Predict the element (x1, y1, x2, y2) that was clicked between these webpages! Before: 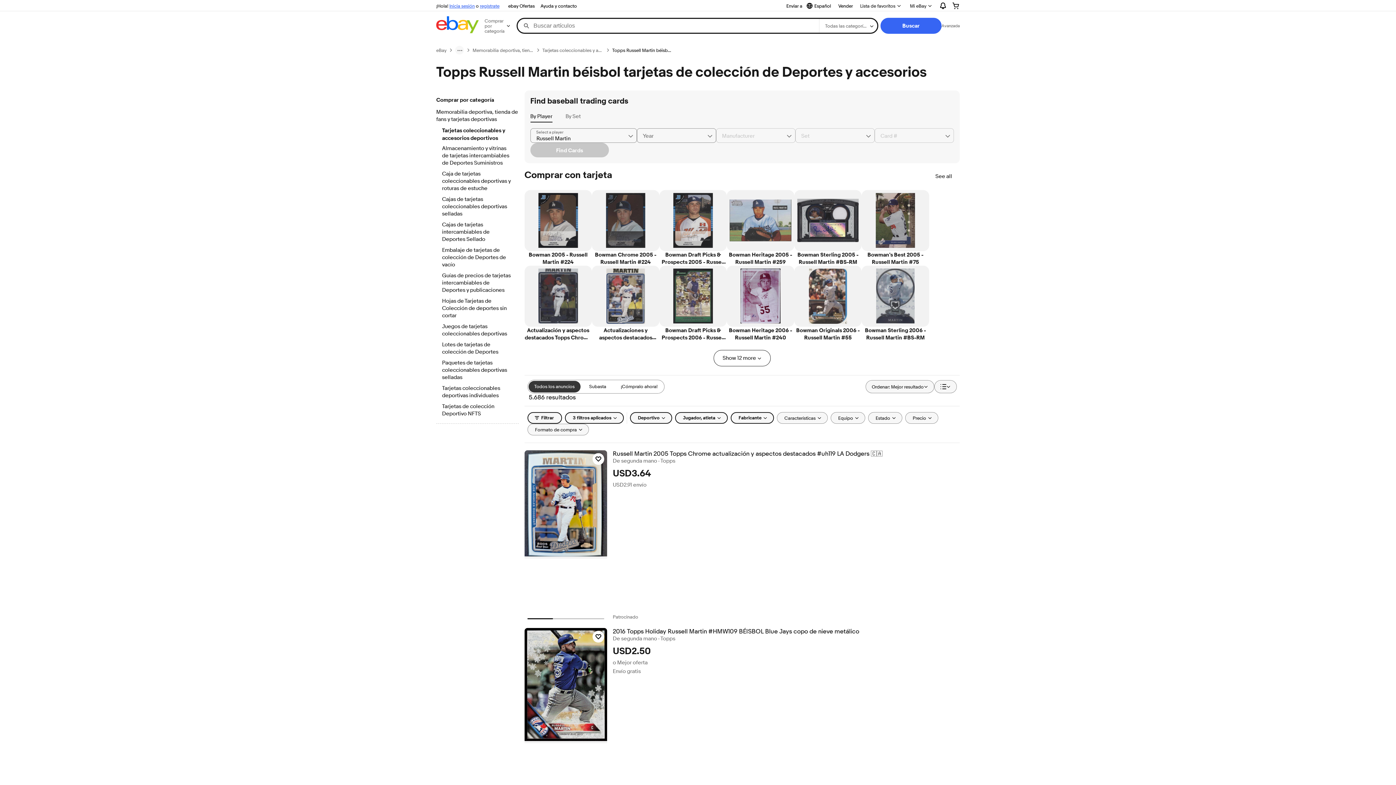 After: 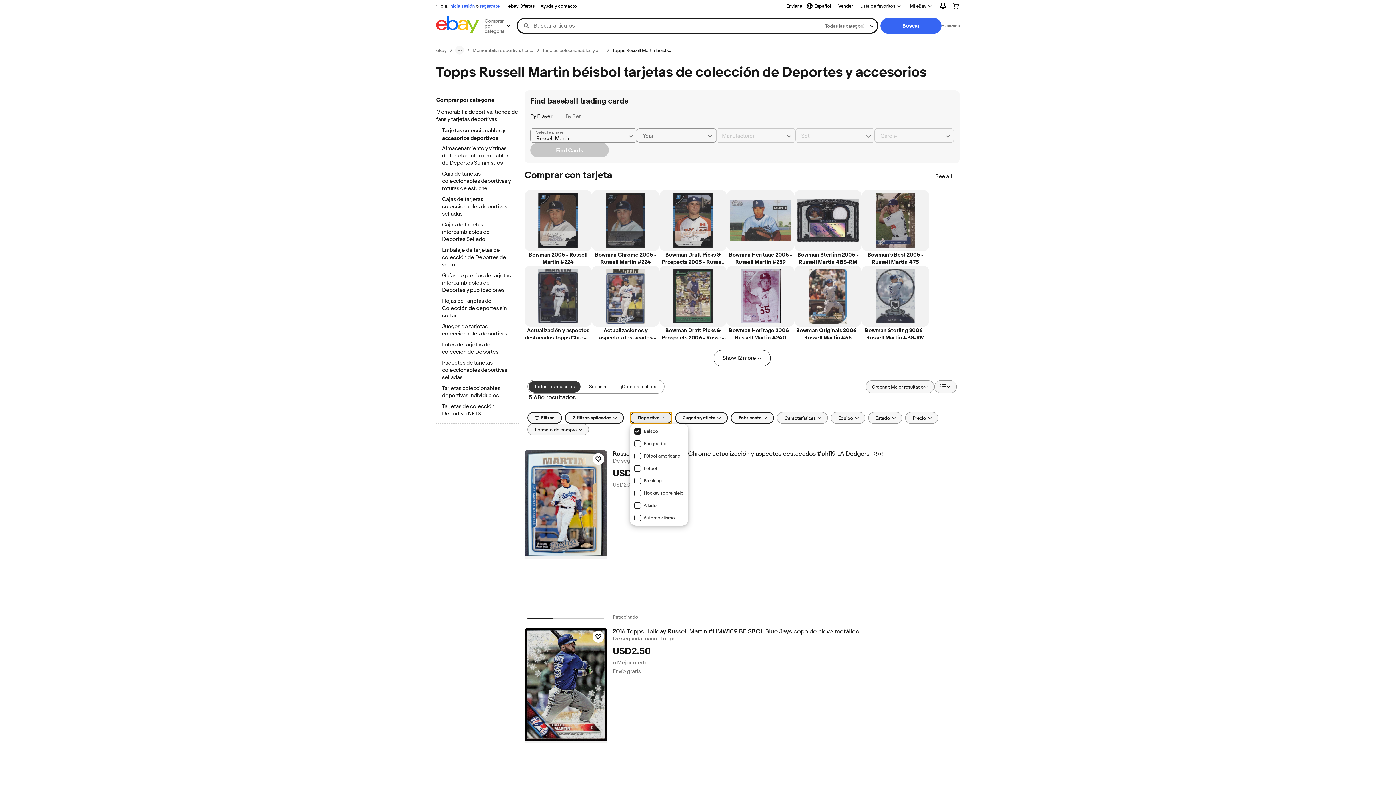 Action: label: Deportivo bbox: (630, 412, 672, 423)